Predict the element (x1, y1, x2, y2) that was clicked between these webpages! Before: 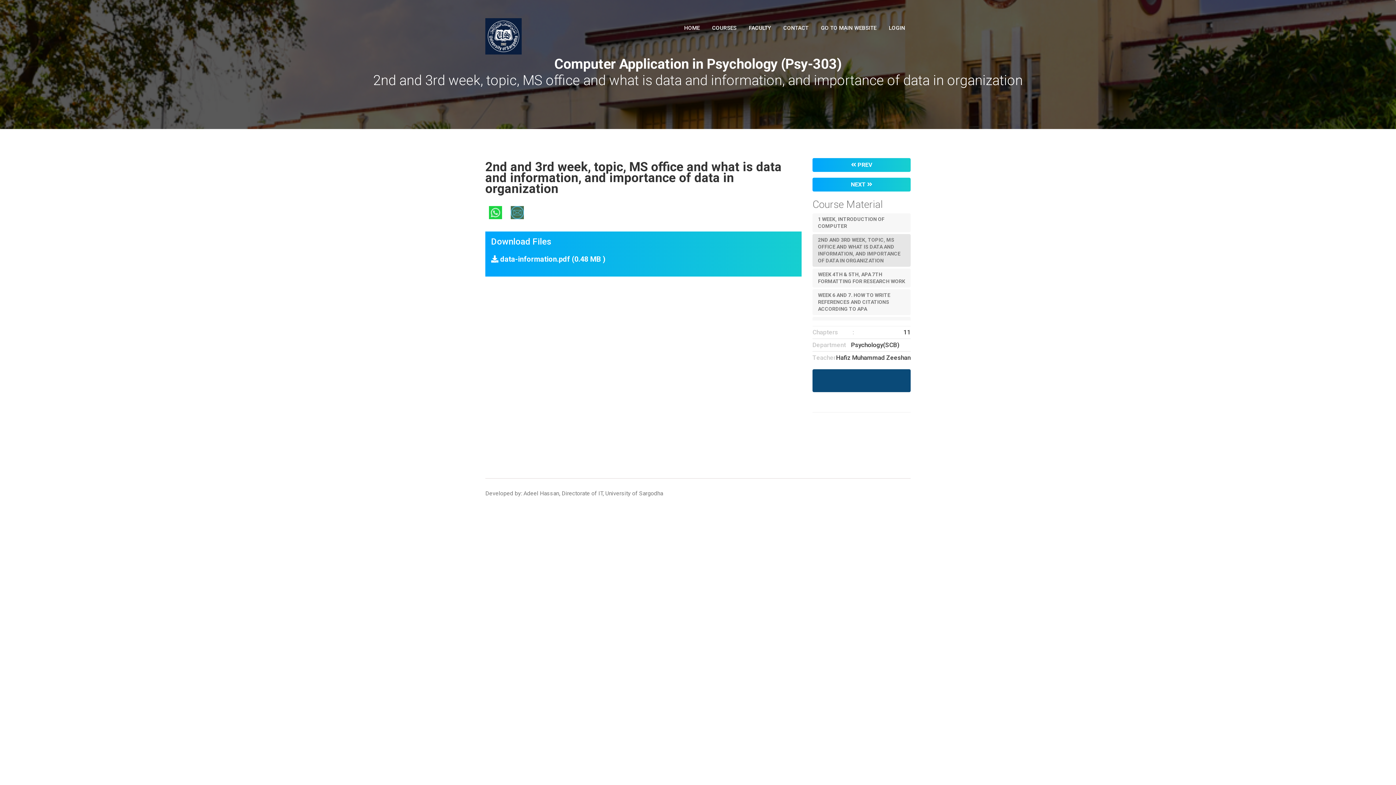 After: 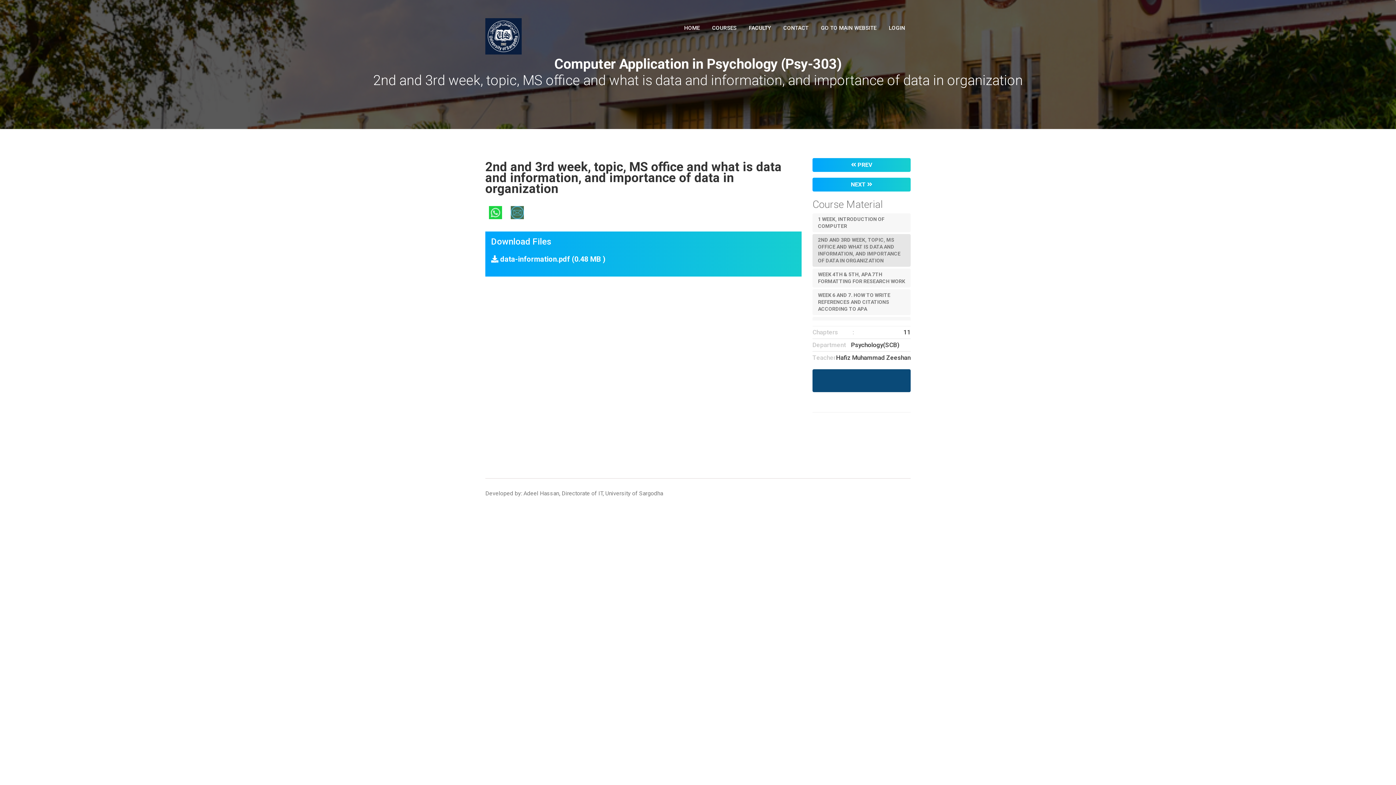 Action: bbox: (485, 208, 505, 215)